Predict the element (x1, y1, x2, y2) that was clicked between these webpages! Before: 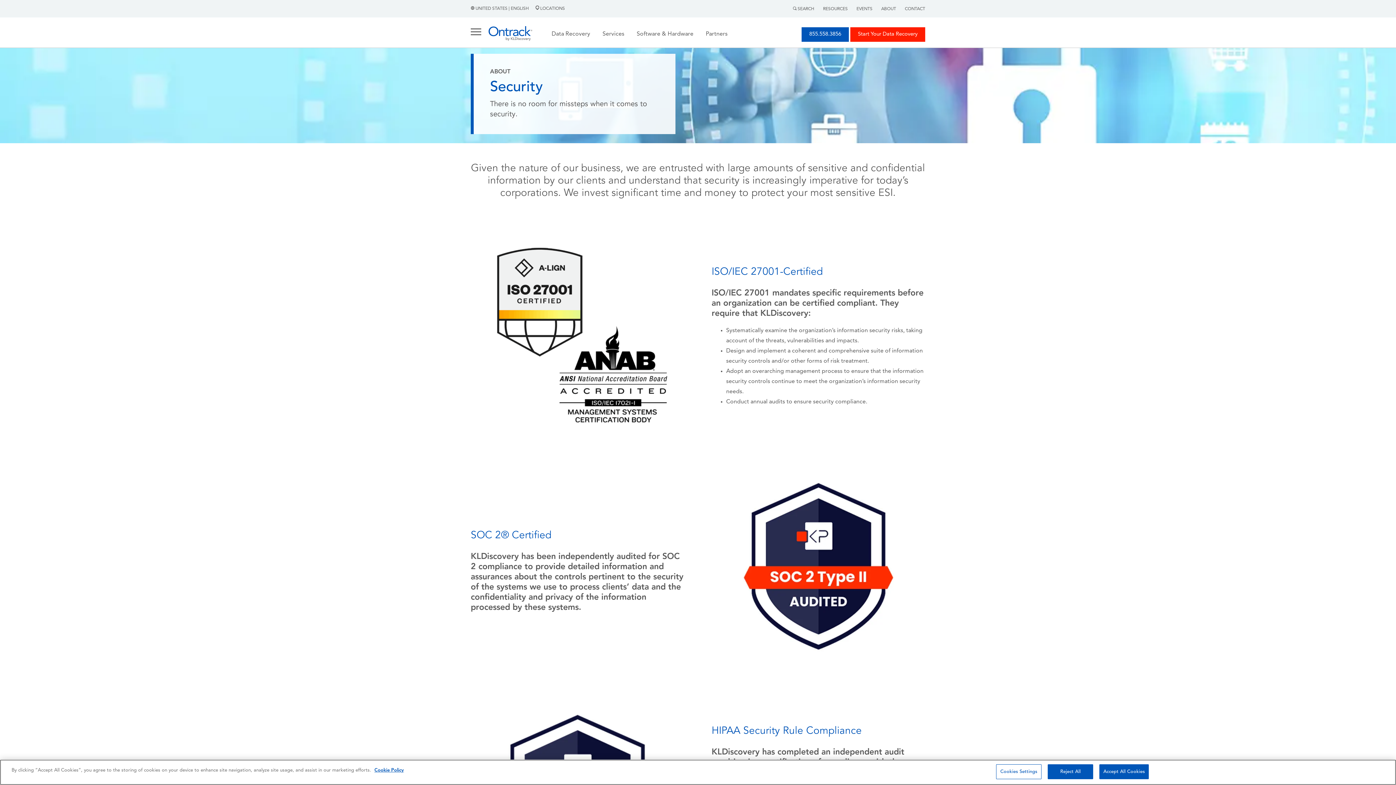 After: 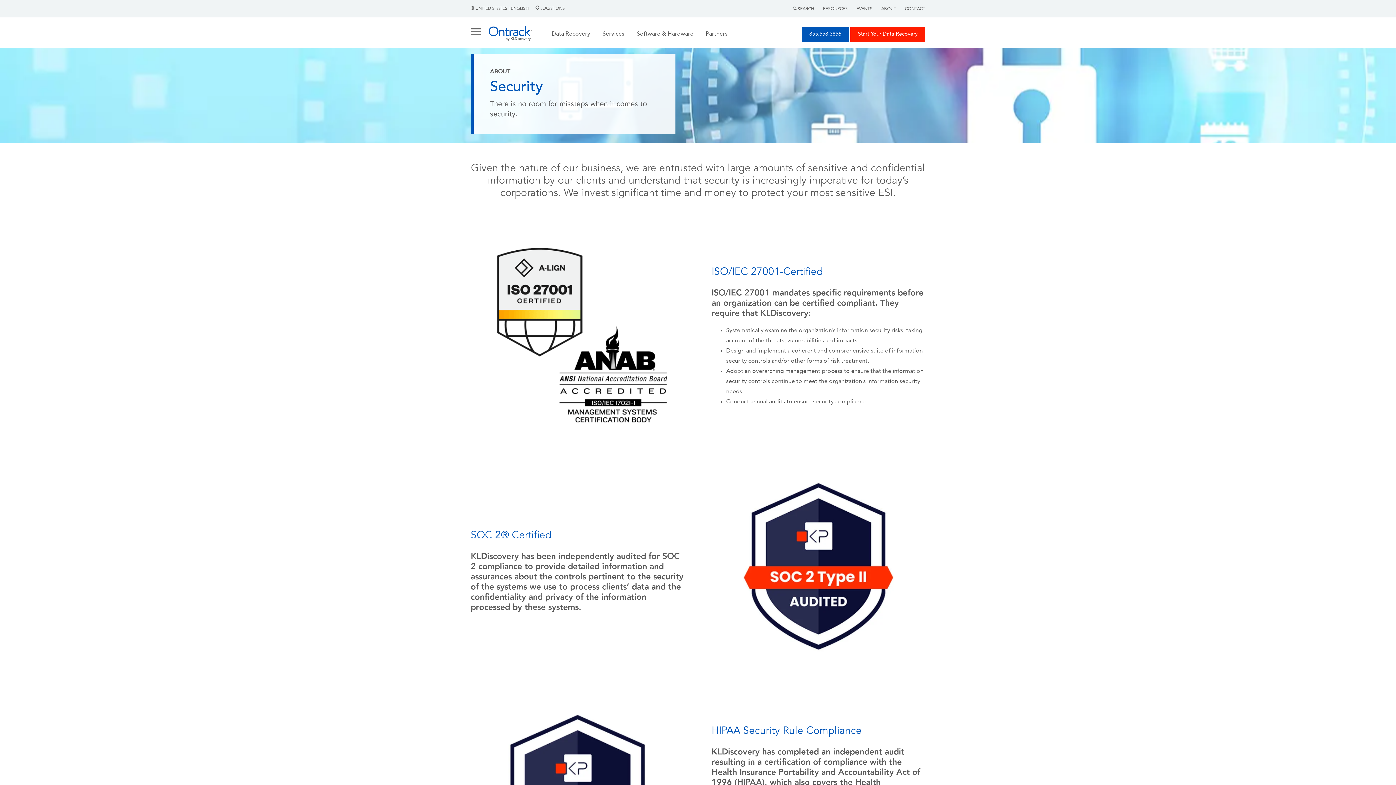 Action: label: Accept All Cookies bbox: (1099, 764, 1149, 779)